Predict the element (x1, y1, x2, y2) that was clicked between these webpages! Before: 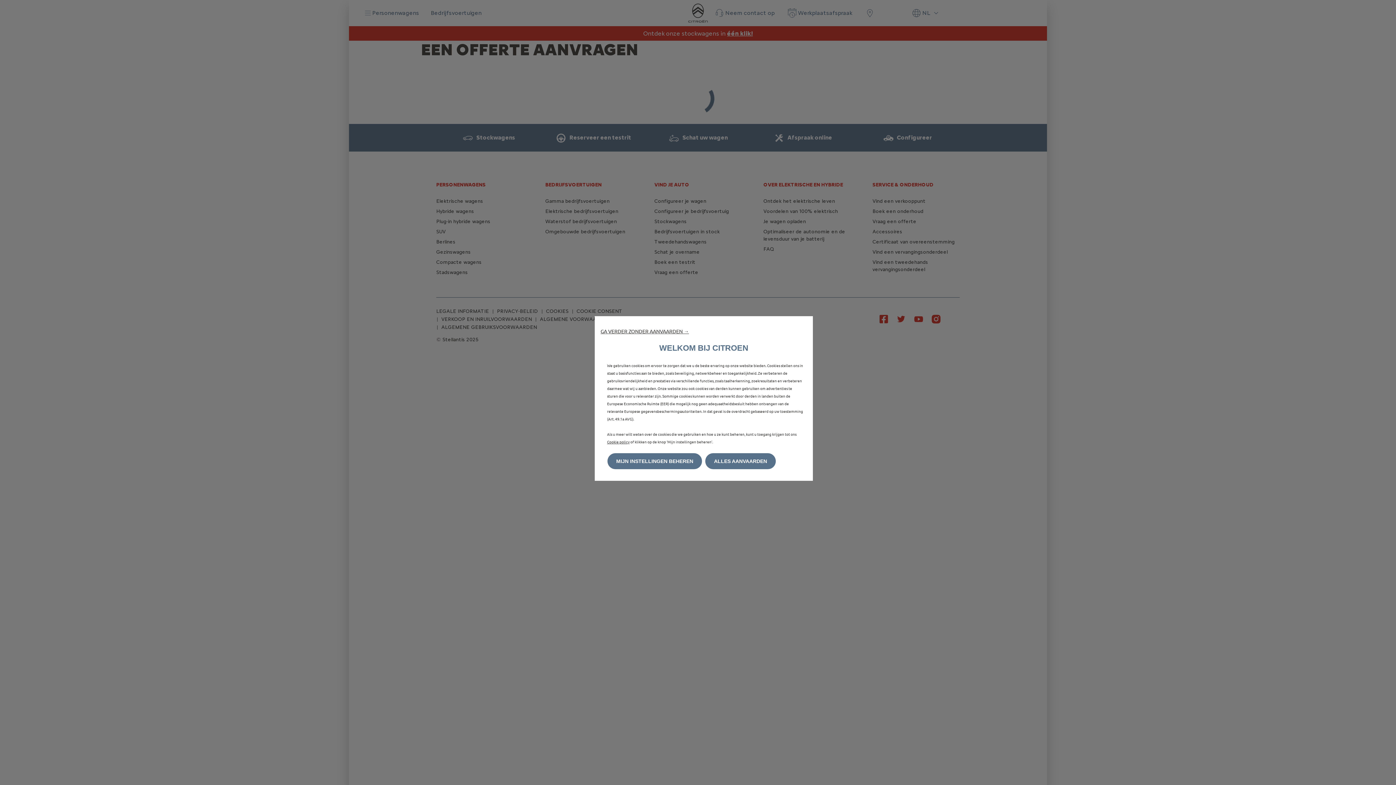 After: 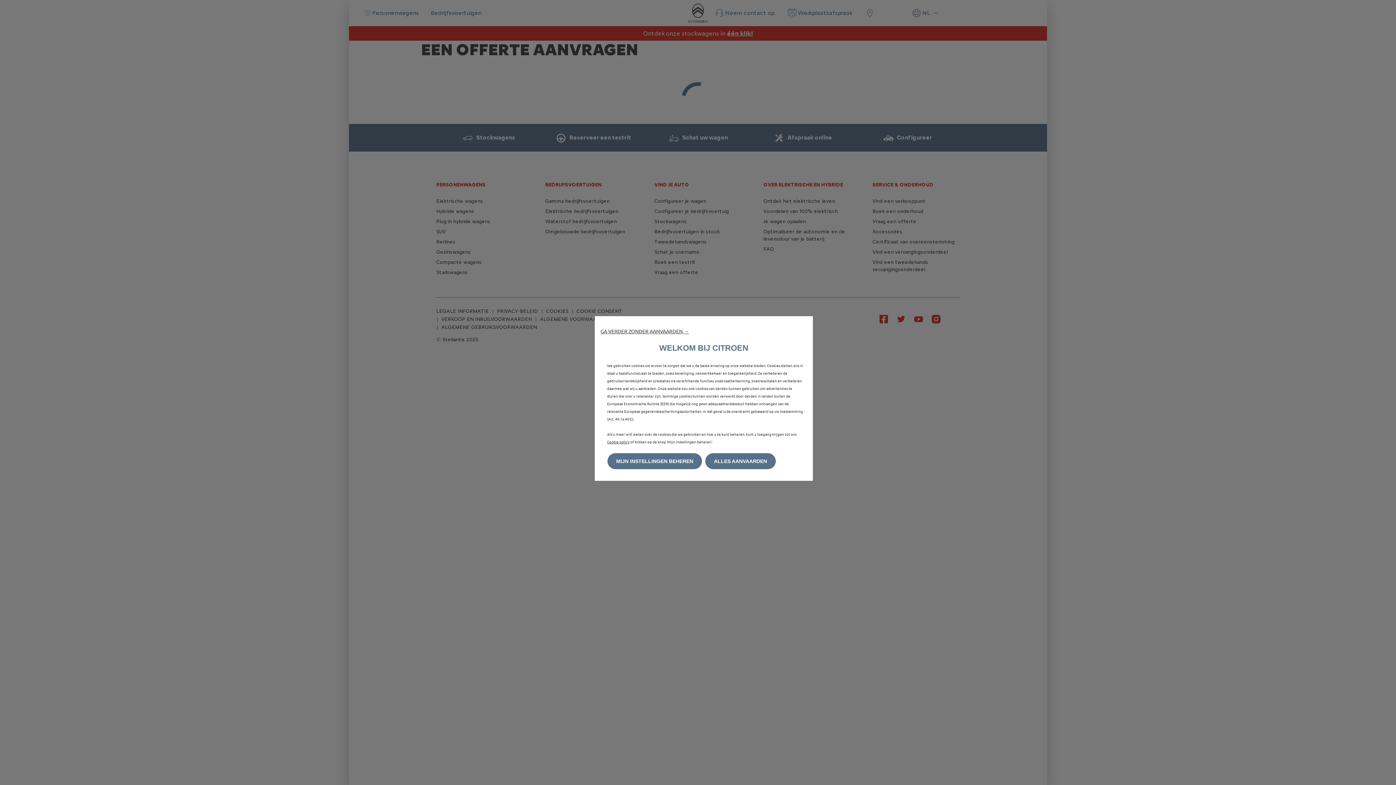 Action: label: Cookie policy bbox: (607, 439, 629, 444)